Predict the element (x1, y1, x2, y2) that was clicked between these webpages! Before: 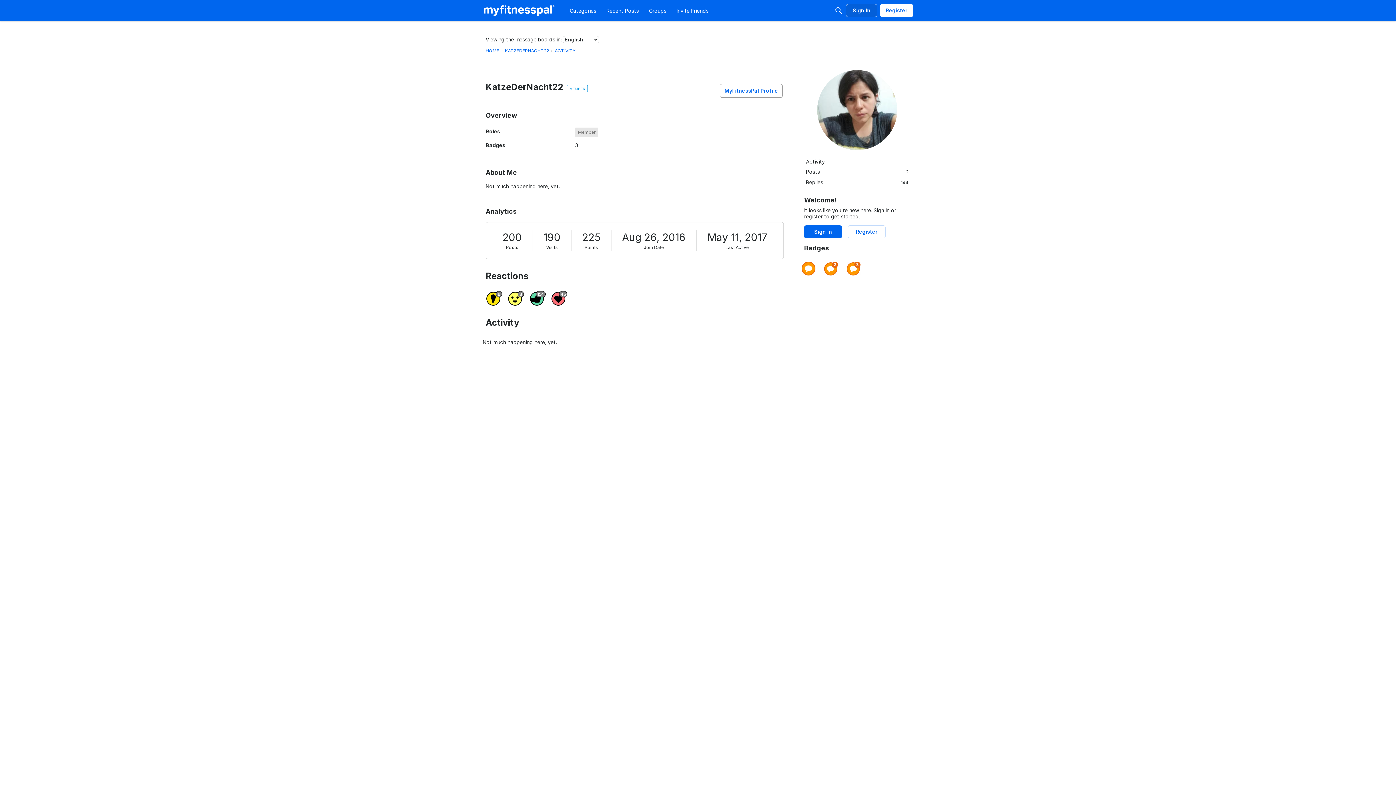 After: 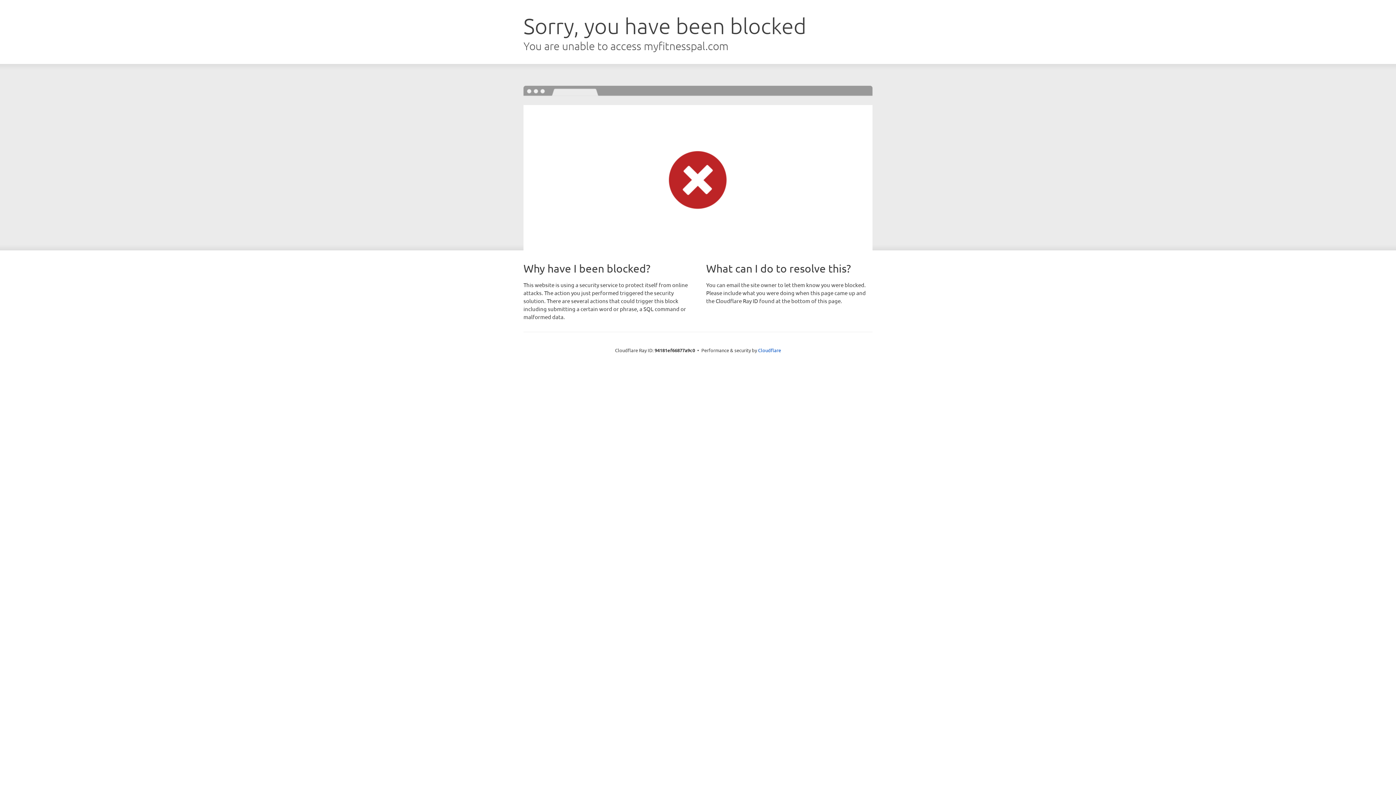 Action: bbox: (846, 4, 877, 17) label: Sign In